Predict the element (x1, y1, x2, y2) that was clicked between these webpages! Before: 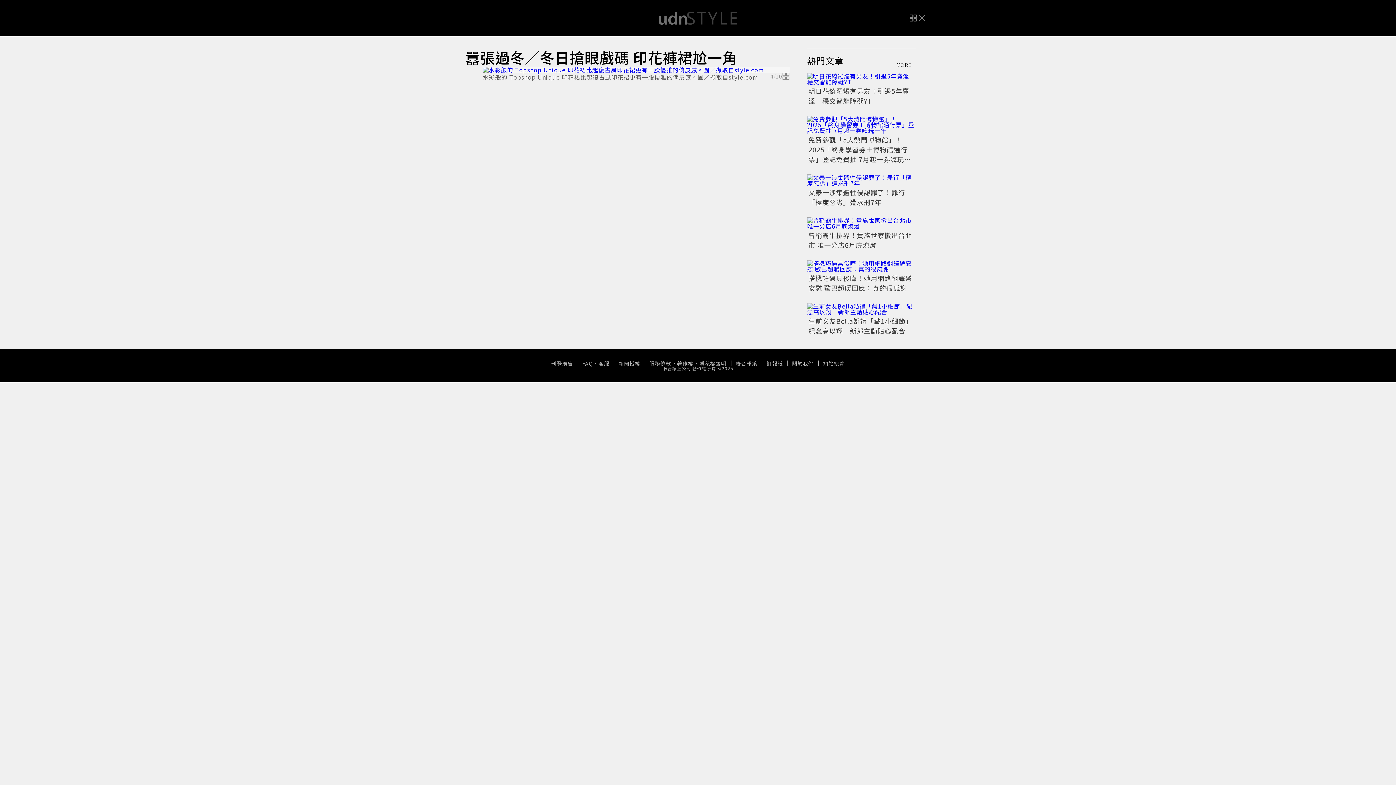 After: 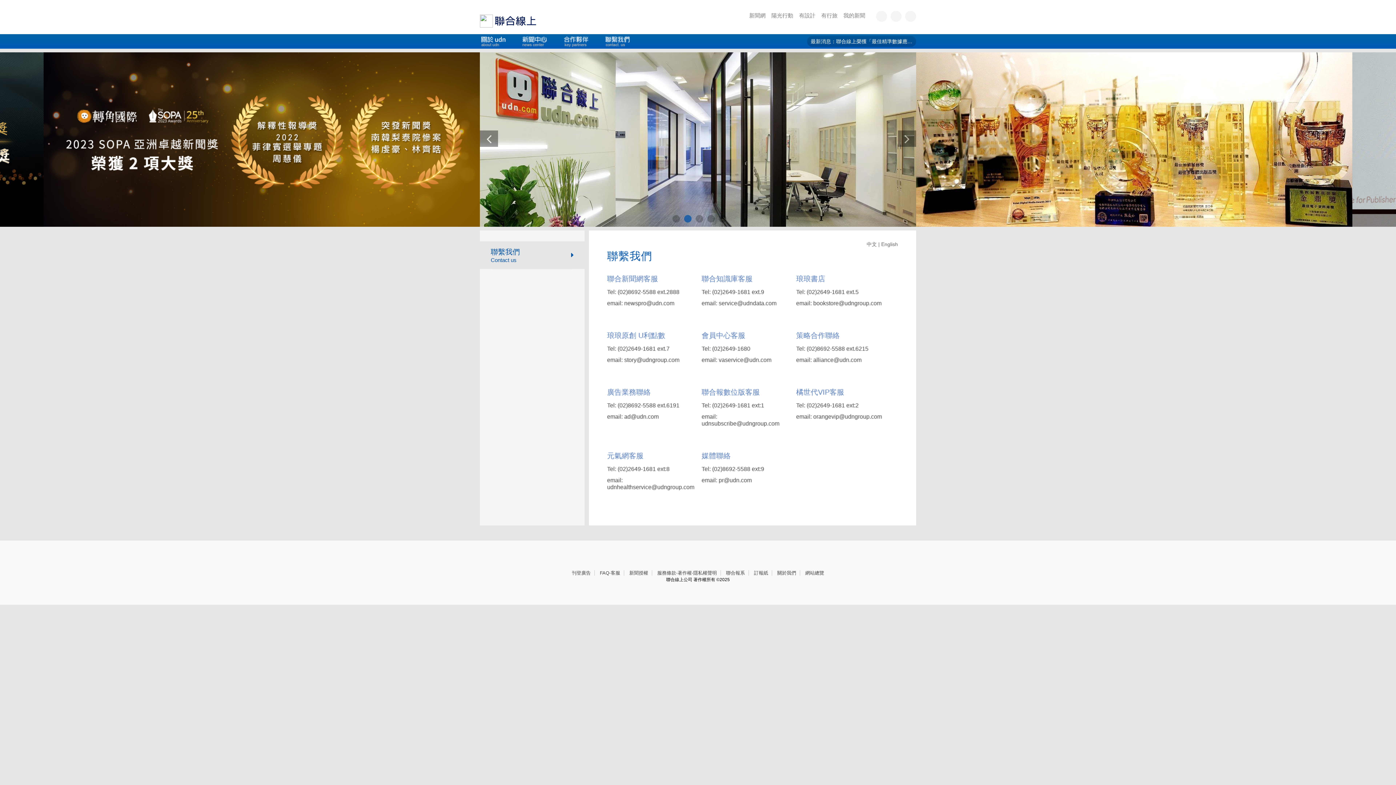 Action: bbox: (598, 452, 609, 457) label: 客服